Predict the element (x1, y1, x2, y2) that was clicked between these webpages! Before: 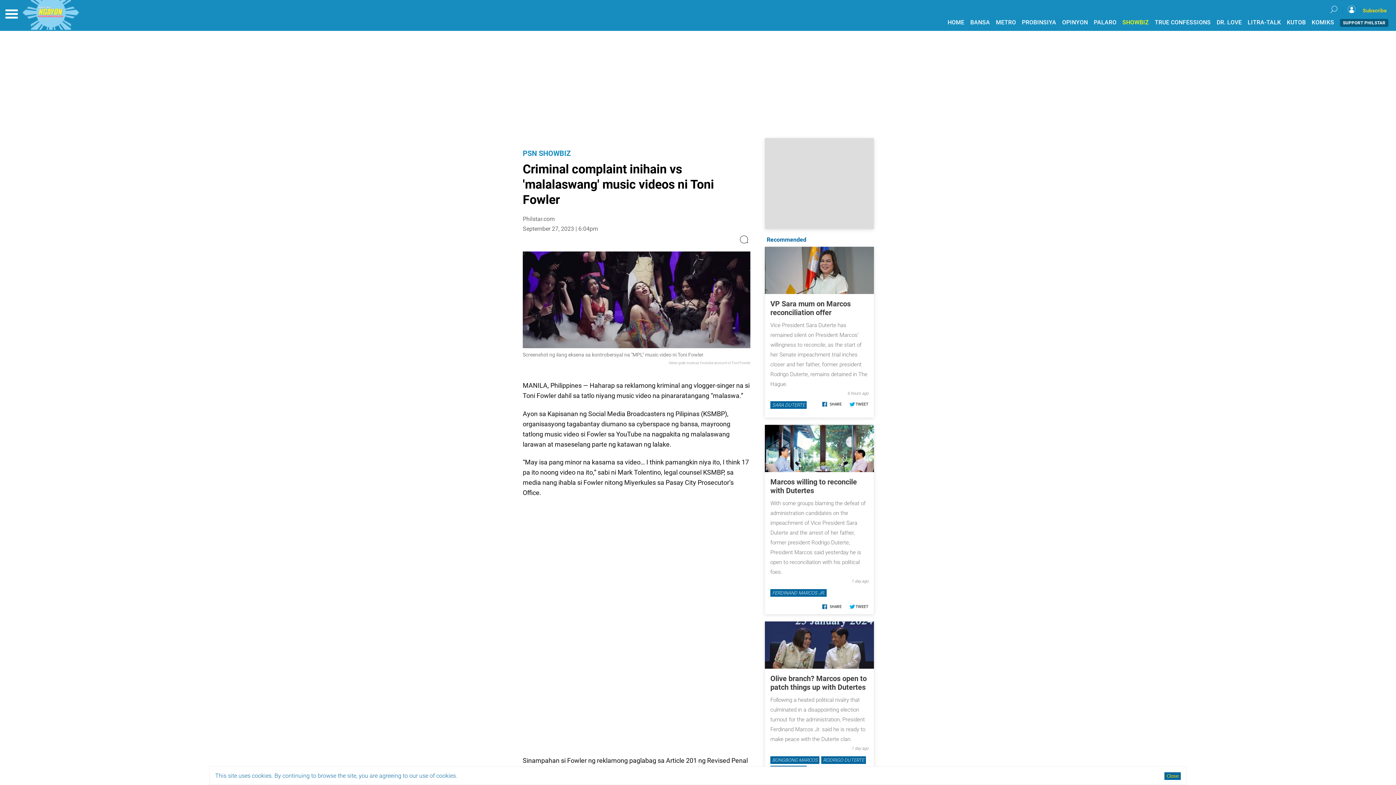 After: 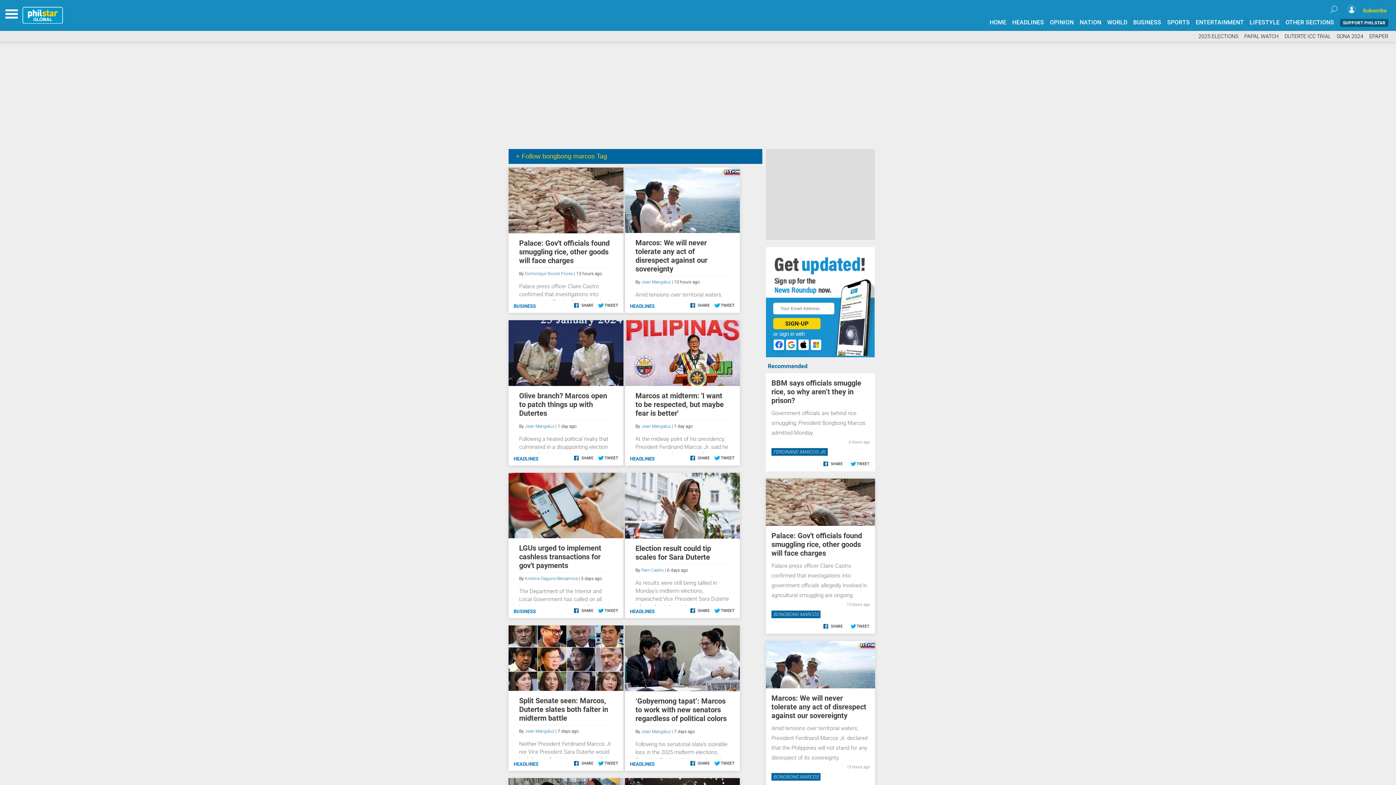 Action: label: BONGBONG MARCOS bbox: (770, 586, 819, 593)